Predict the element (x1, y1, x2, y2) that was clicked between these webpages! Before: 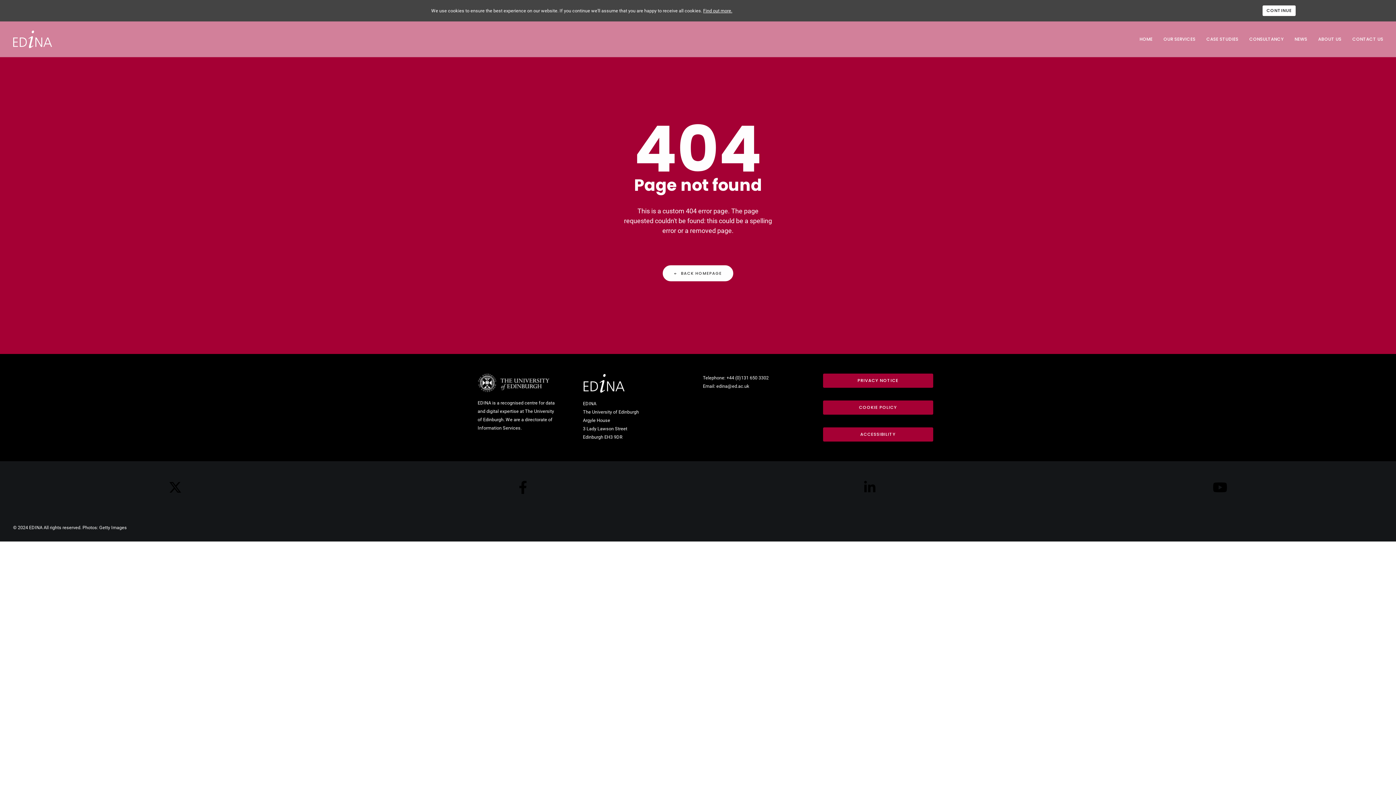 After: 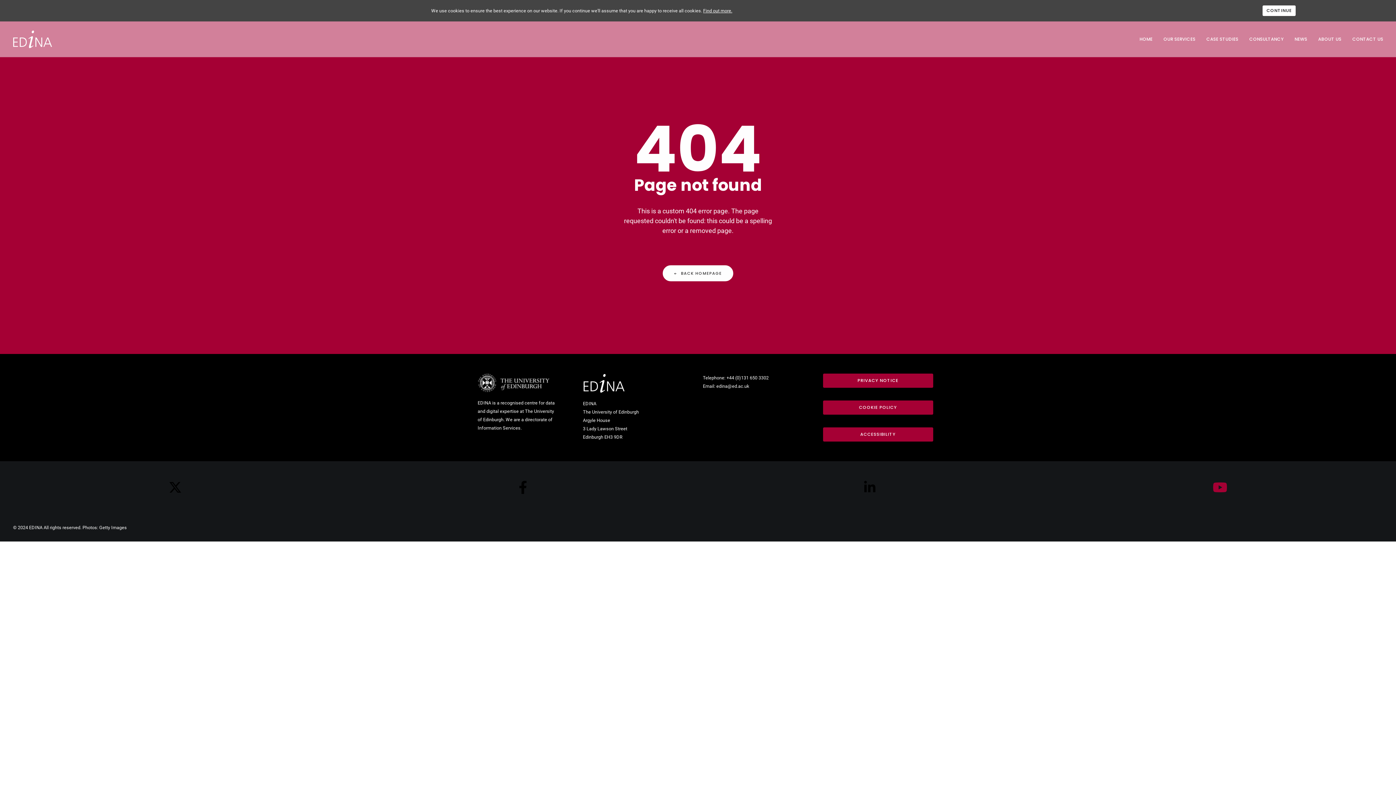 Action: bbox: (1213, 483, 1227, 490)